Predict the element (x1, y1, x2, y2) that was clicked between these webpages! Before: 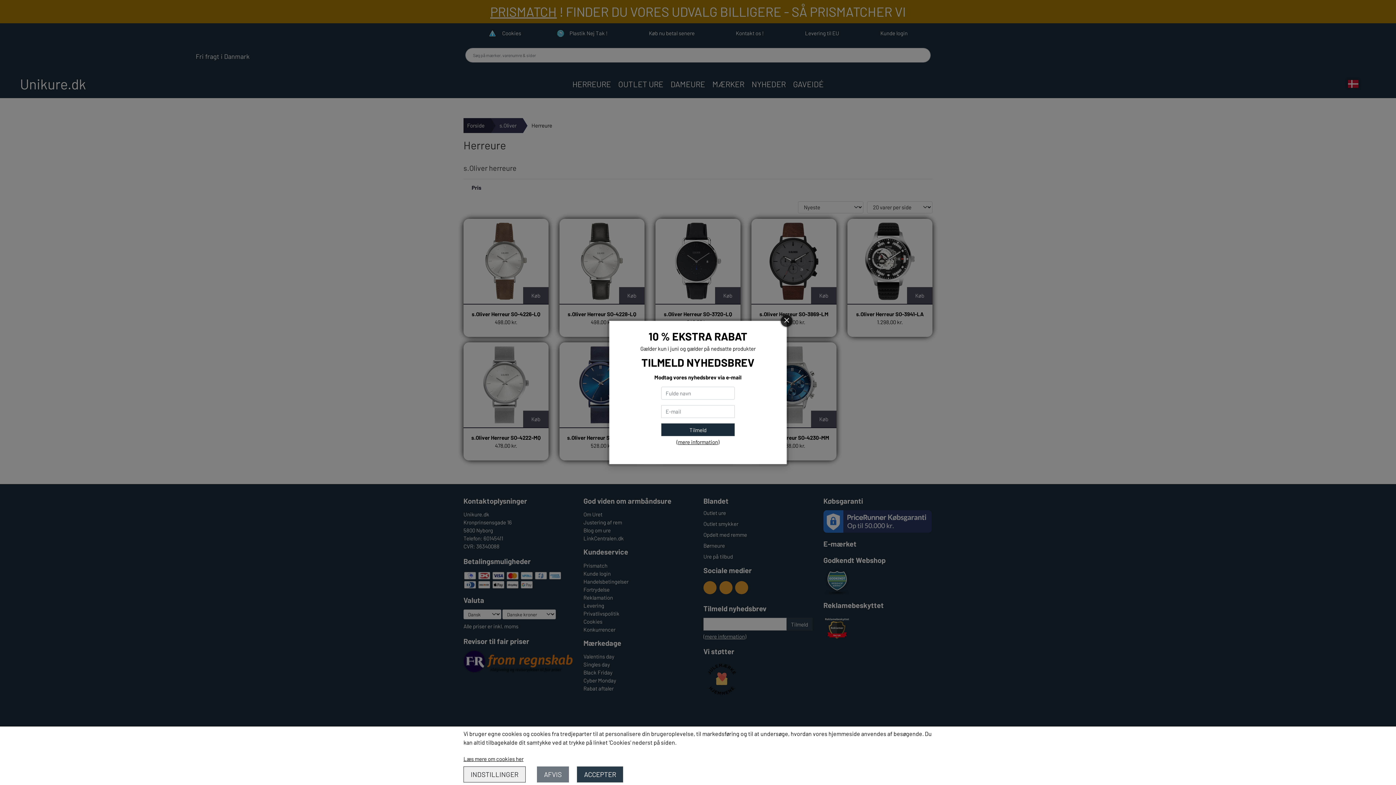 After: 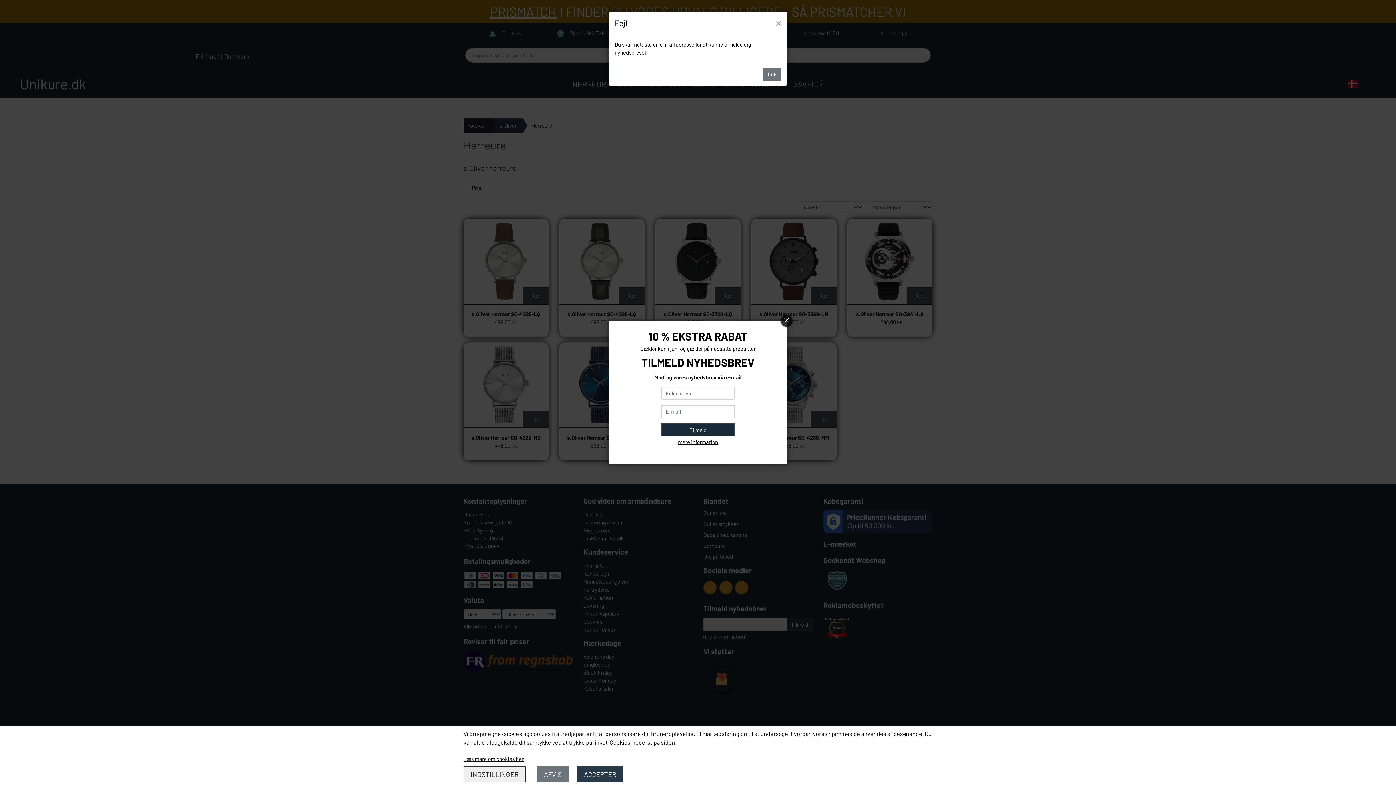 Action: bbox: (661, 423, 735, 436) label: Tilmeld